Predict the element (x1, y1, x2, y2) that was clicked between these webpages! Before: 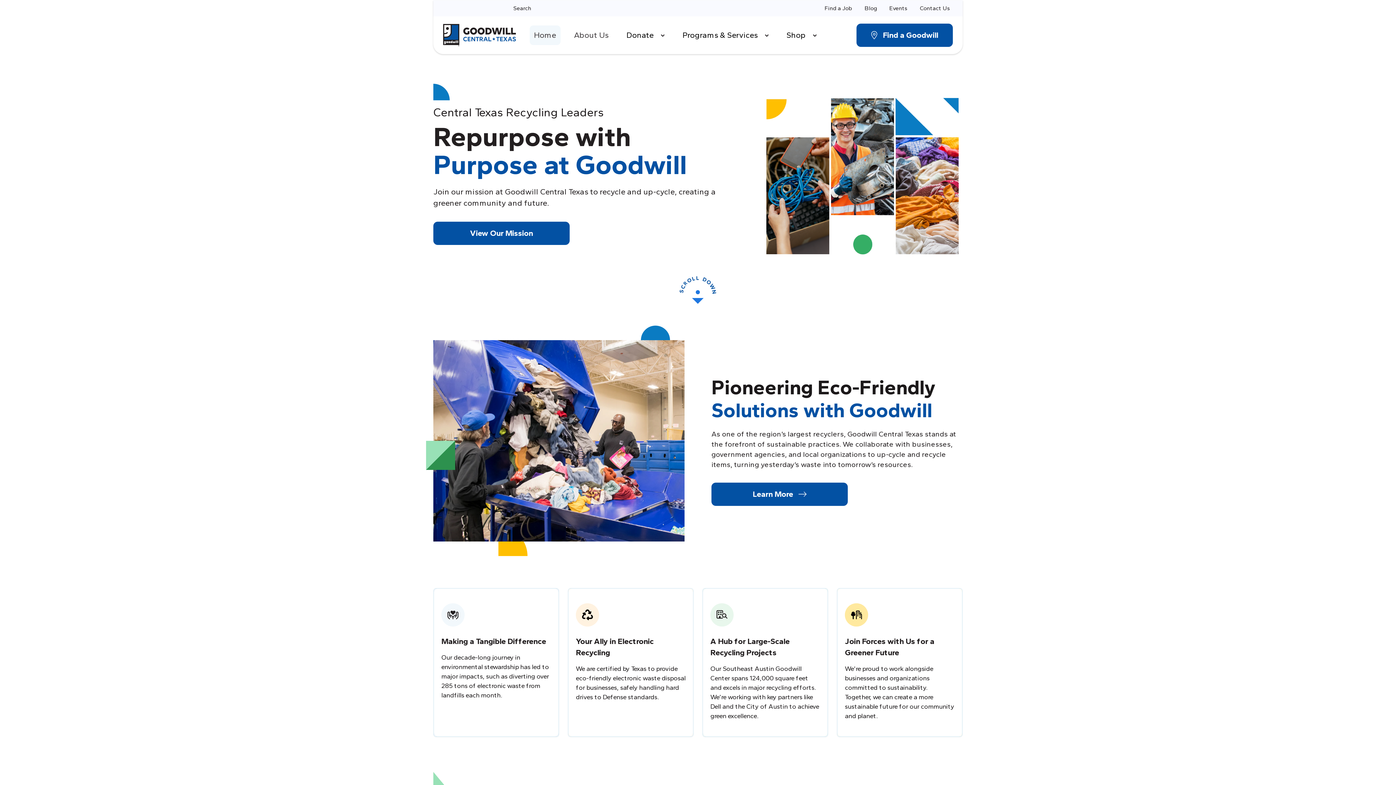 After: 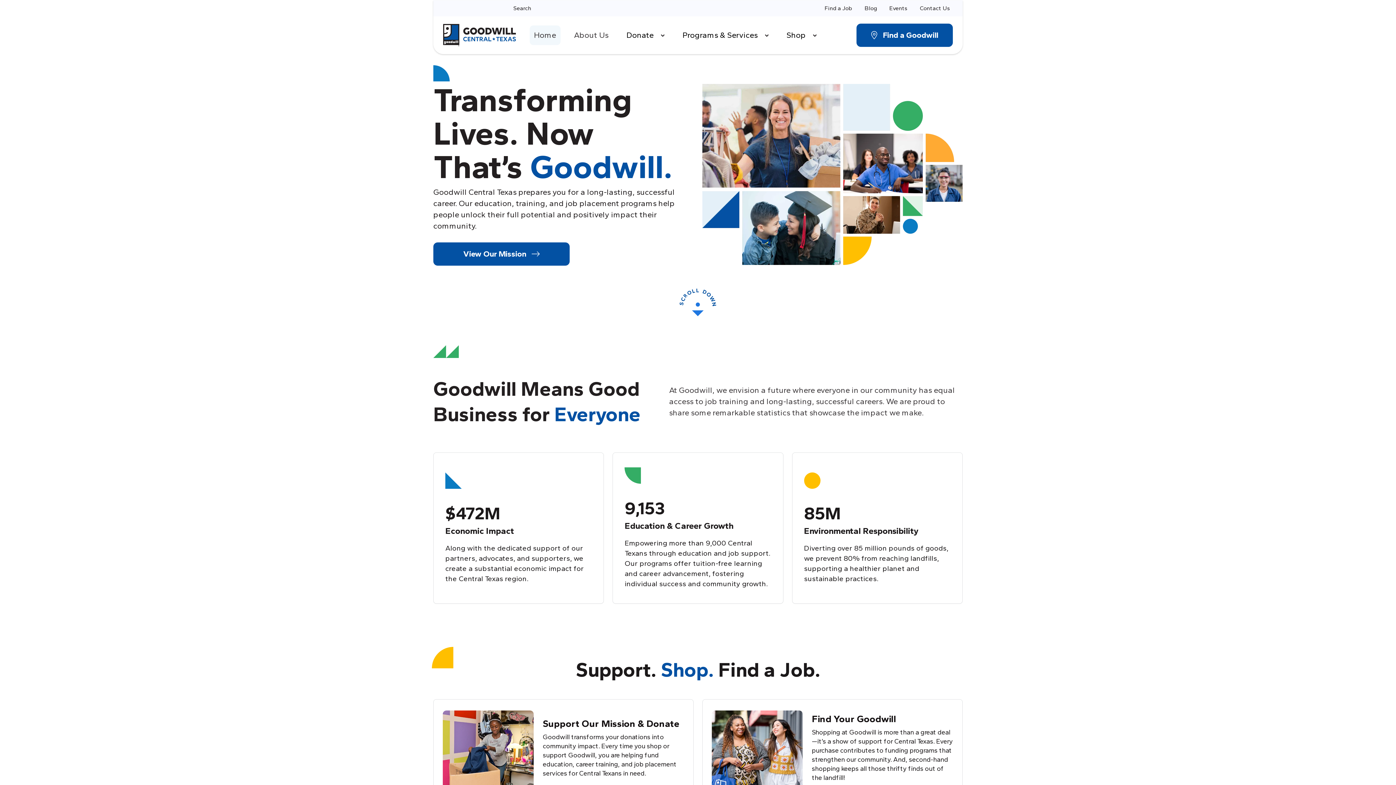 Action: label: Home bbox: (529, 25, 560, 45)